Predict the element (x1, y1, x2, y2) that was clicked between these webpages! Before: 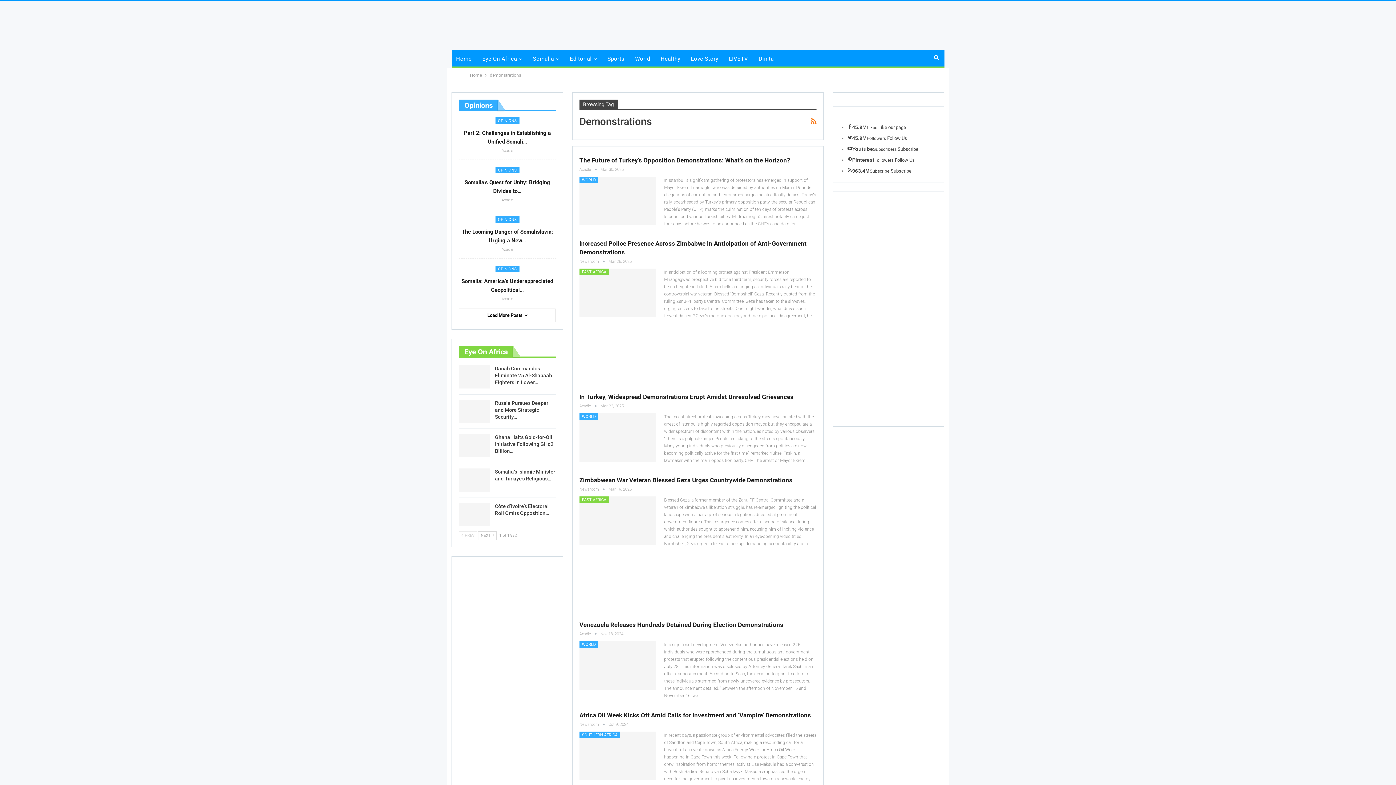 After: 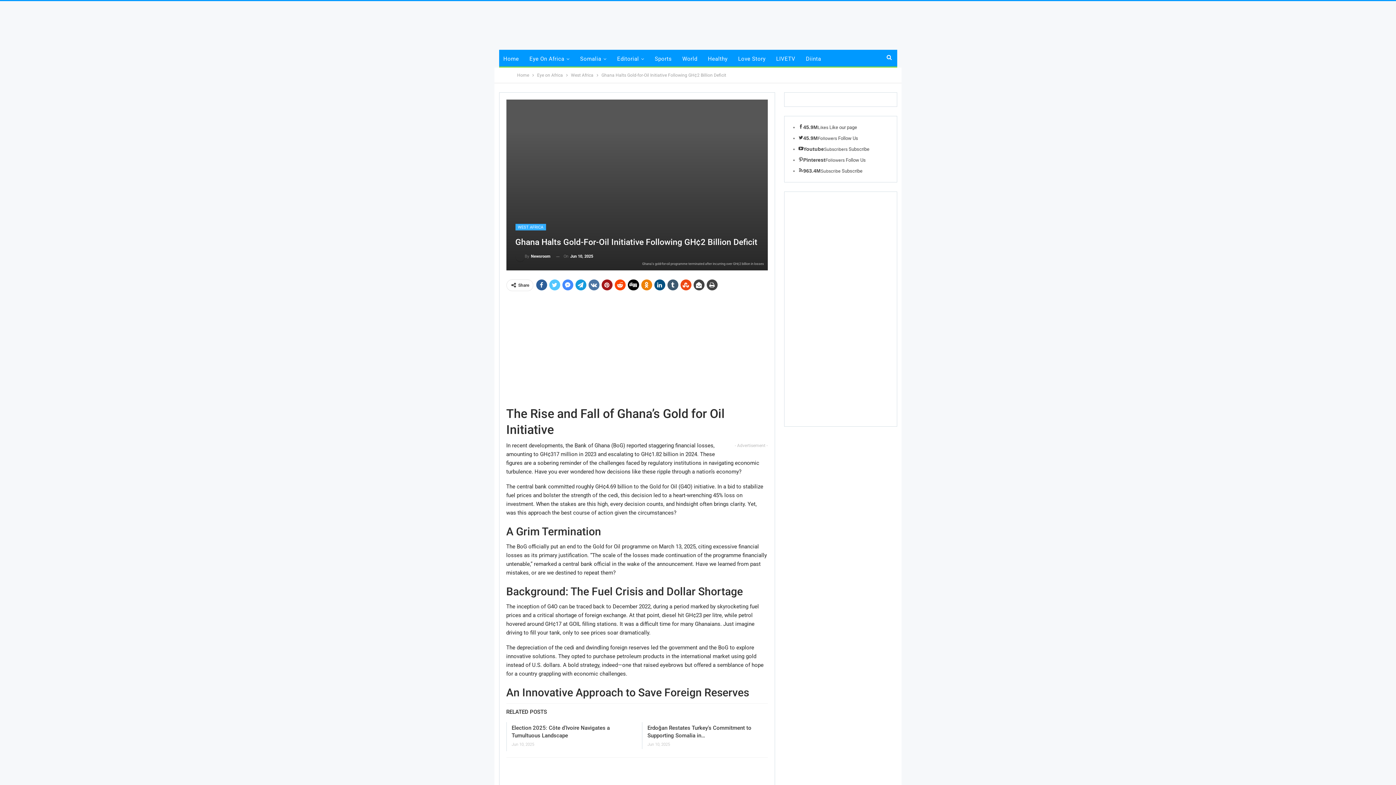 Action: bbox: (495, 434, 553, 454) label: Ghana Halts Gold-for-Oil Initiative Following GH¢2 Billion…